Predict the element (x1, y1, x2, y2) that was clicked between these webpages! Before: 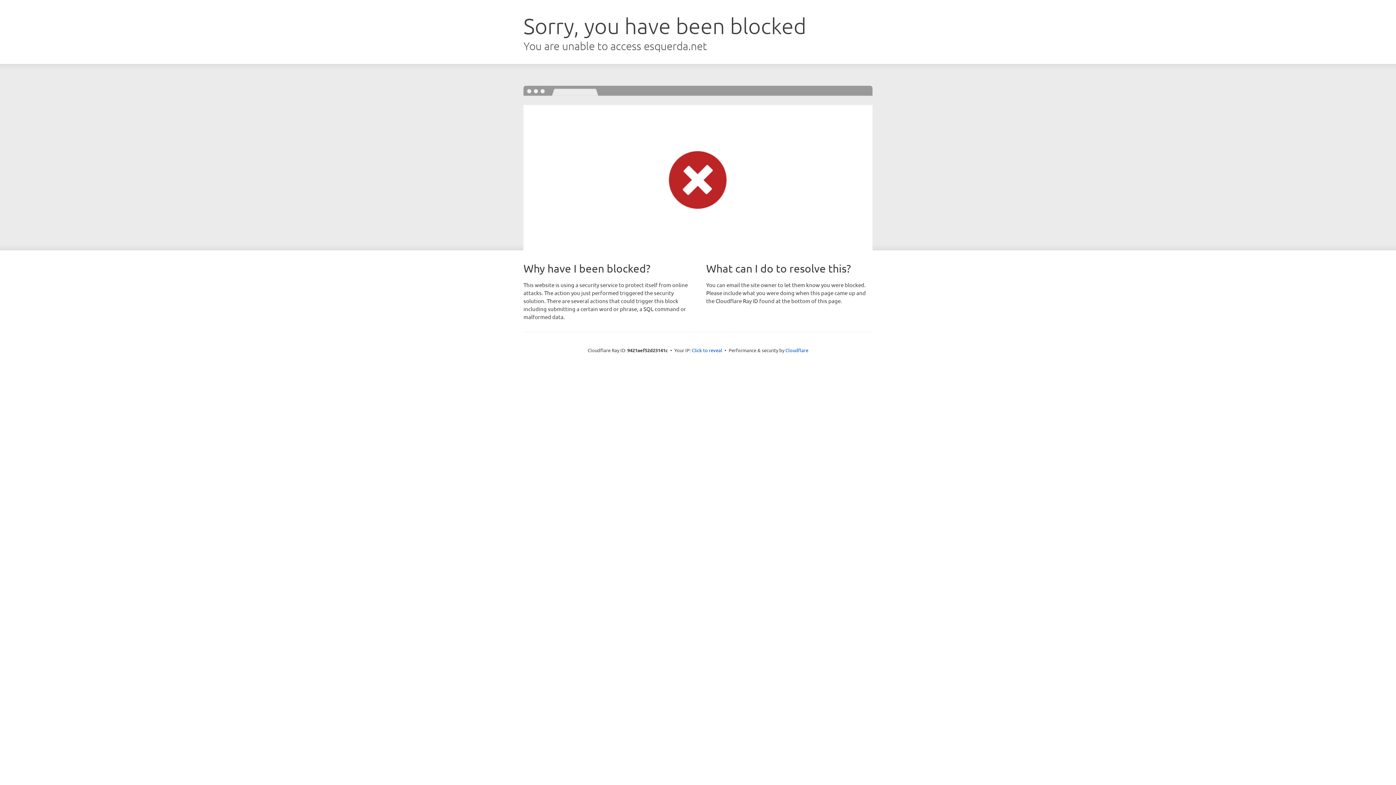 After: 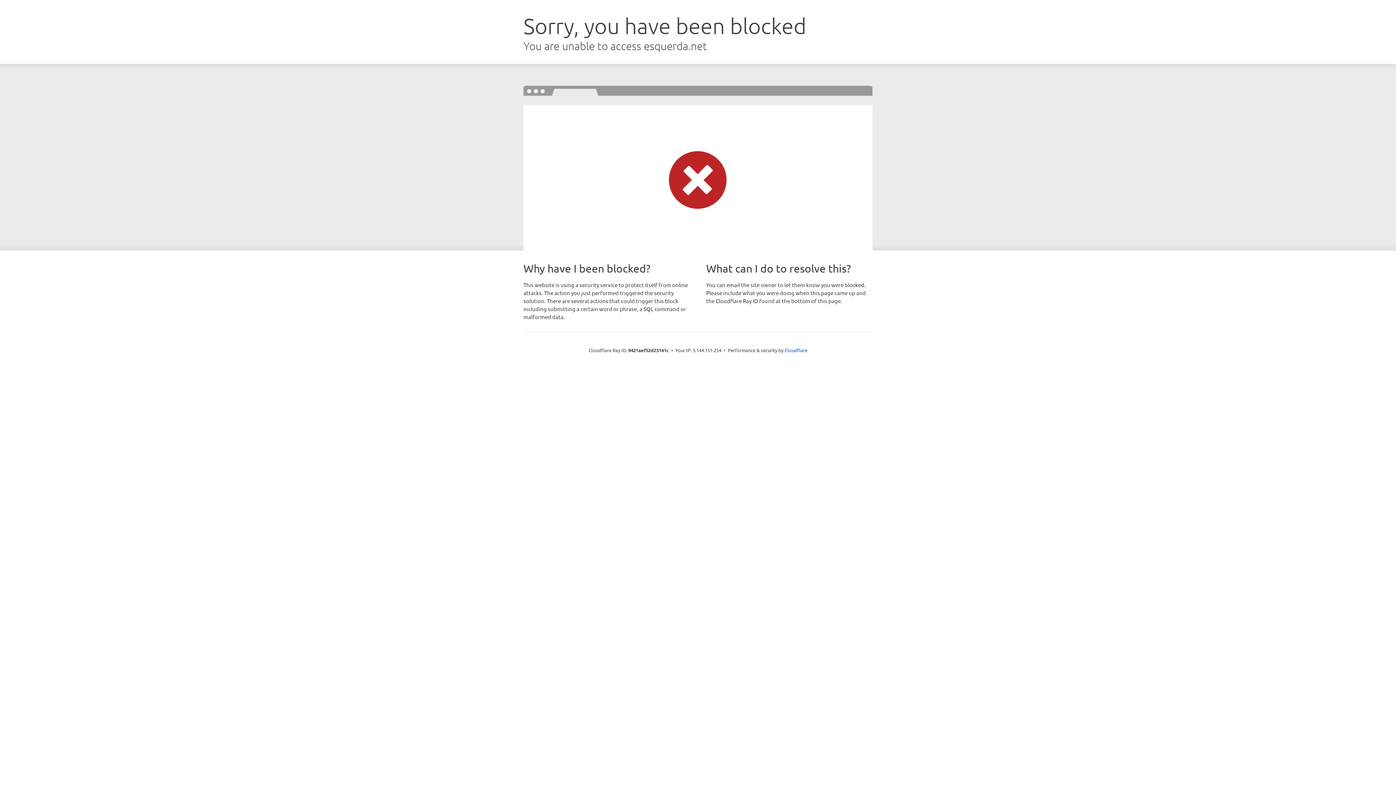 Action: bbox: (692, 346, 722, 353) label: Click to reveal